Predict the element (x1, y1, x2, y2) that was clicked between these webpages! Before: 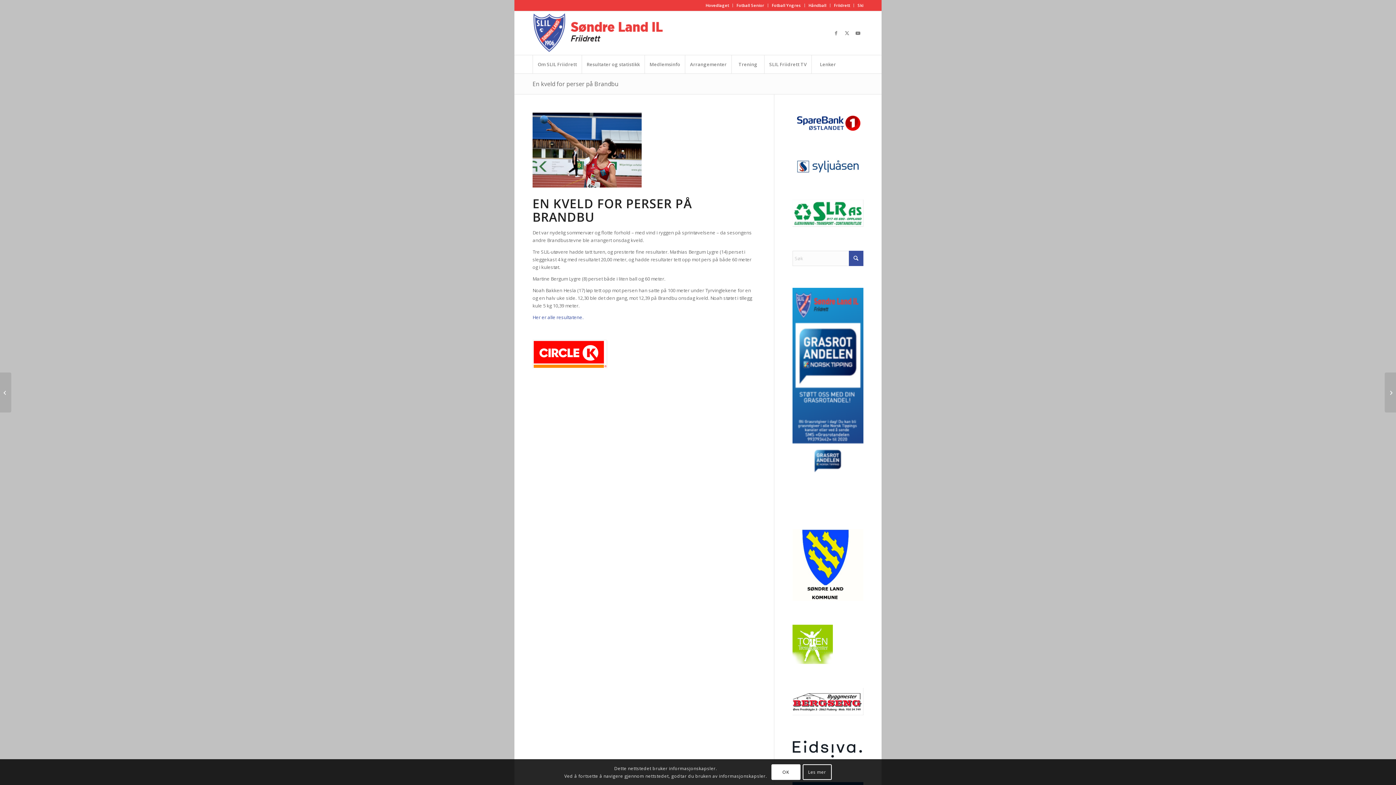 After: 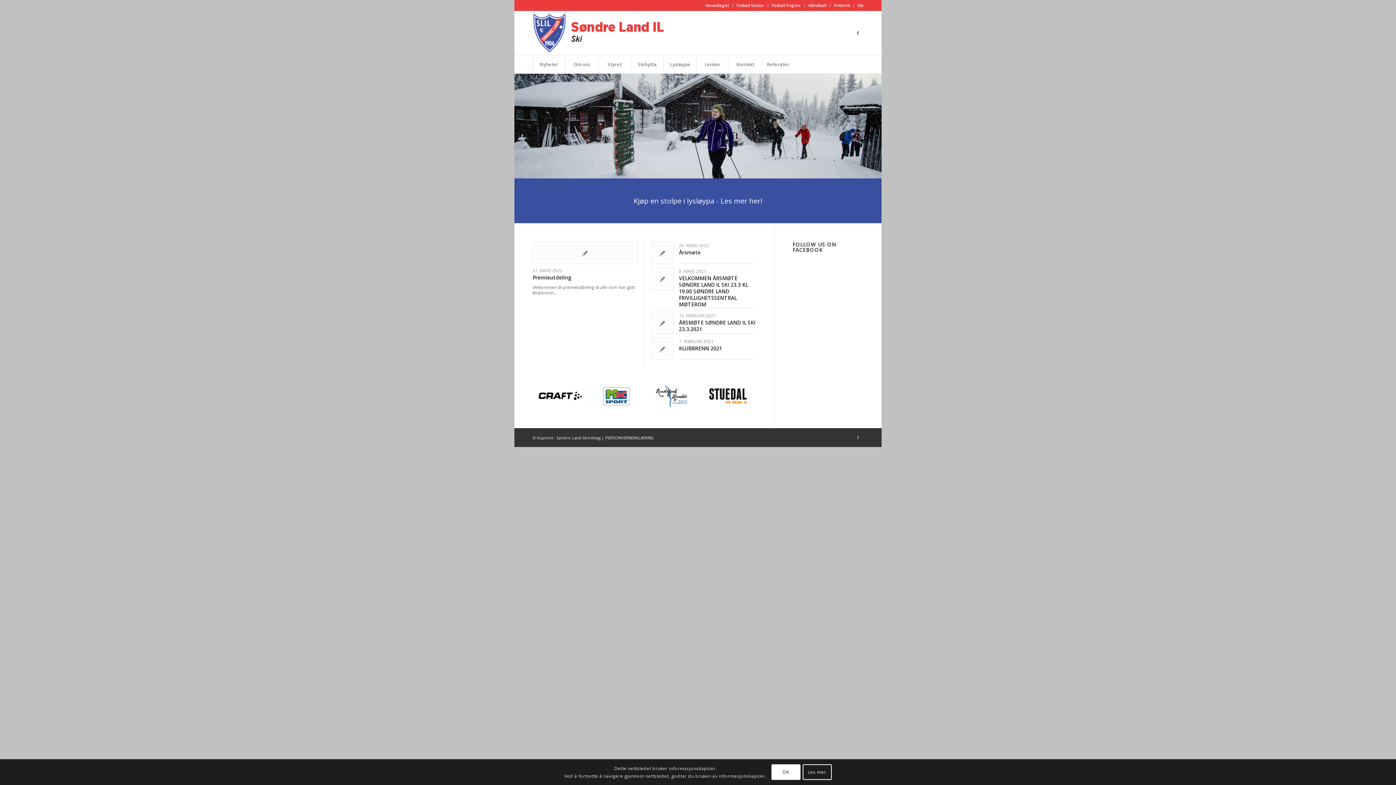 Action: label: Ski bbox: (857, 0, 863, 10)